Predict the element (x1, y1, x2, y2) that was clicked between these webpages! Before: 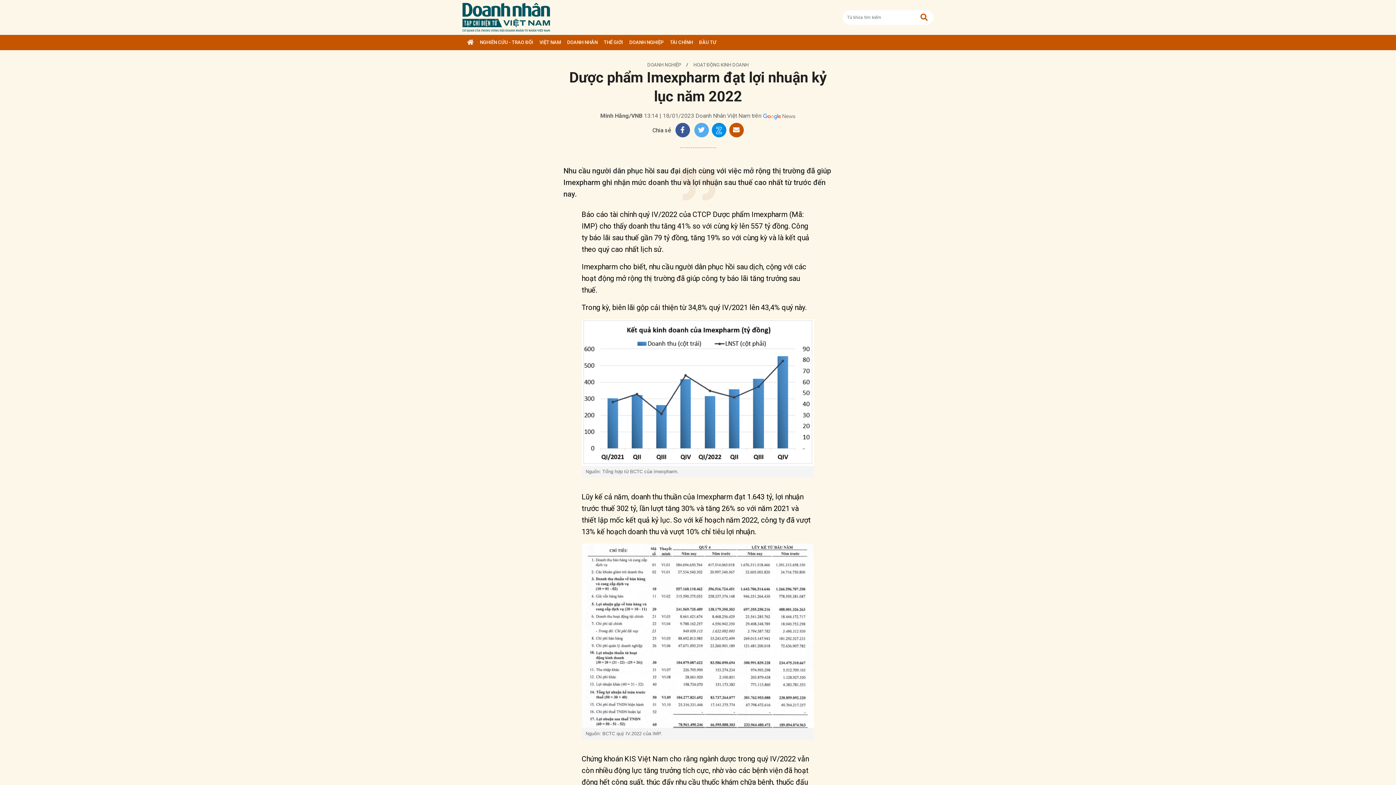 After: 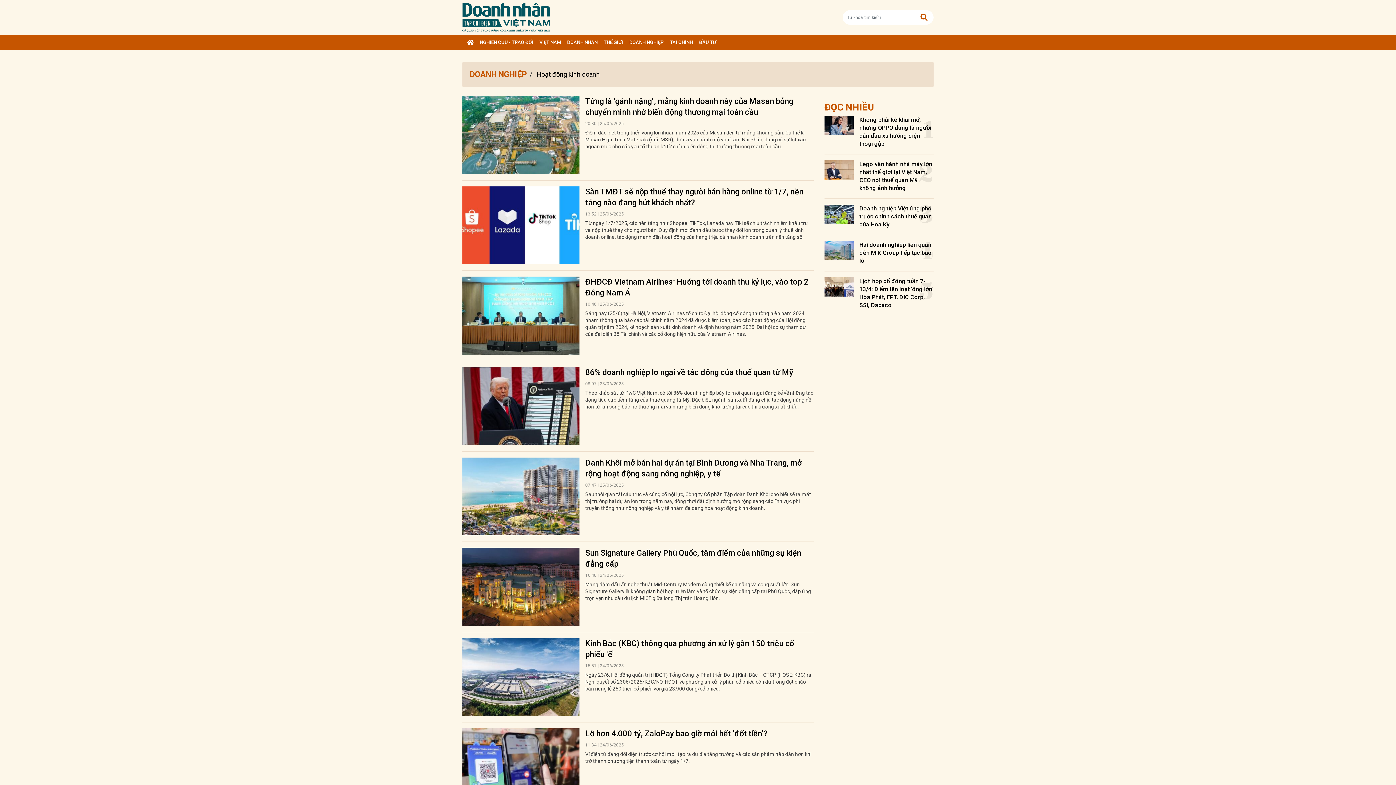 Action: bbox: (693, 62, 748, 67) label: HOẠT ĐỘNG KINH DOANH